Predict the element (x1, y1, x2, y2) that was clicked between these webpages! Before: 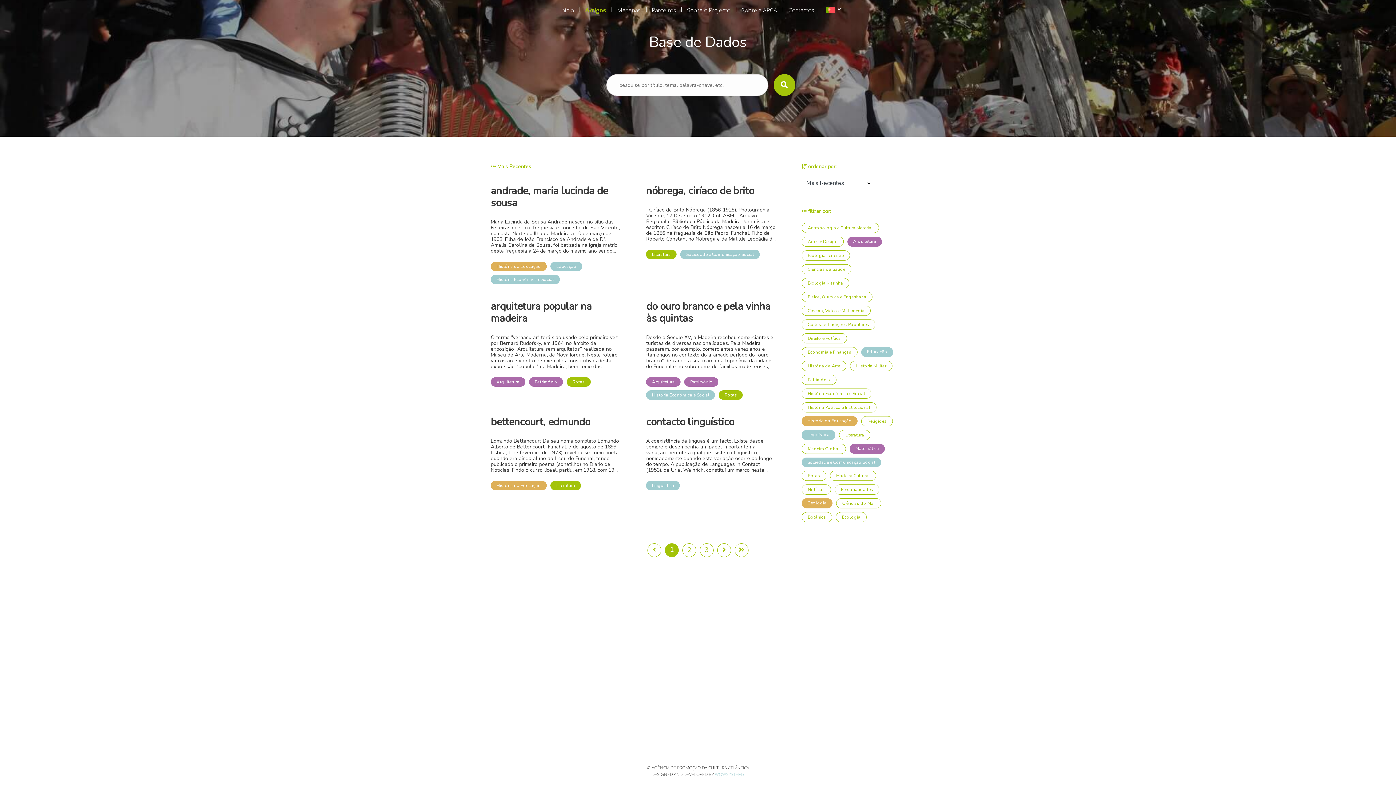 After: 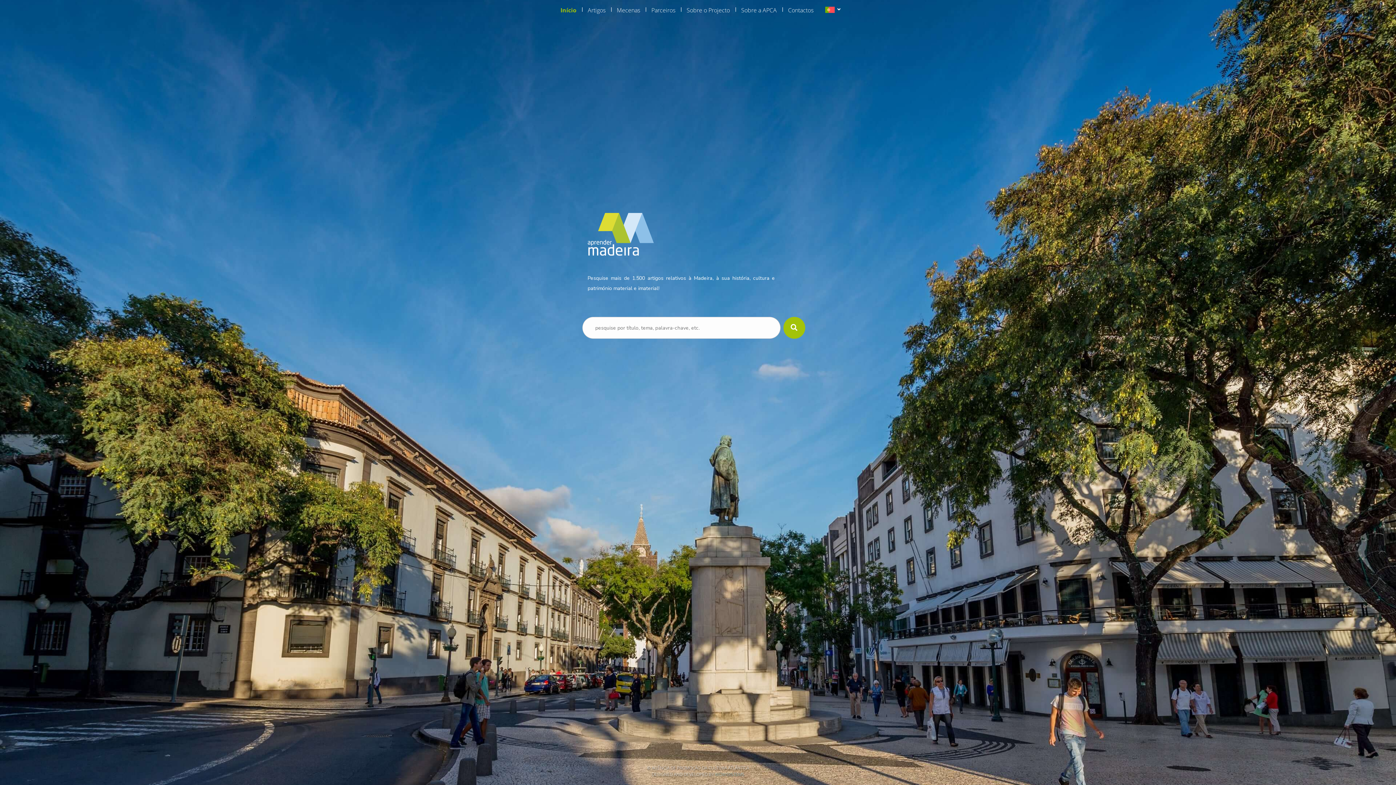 Action: label: Início bbox: (557, 2, 576, 17)